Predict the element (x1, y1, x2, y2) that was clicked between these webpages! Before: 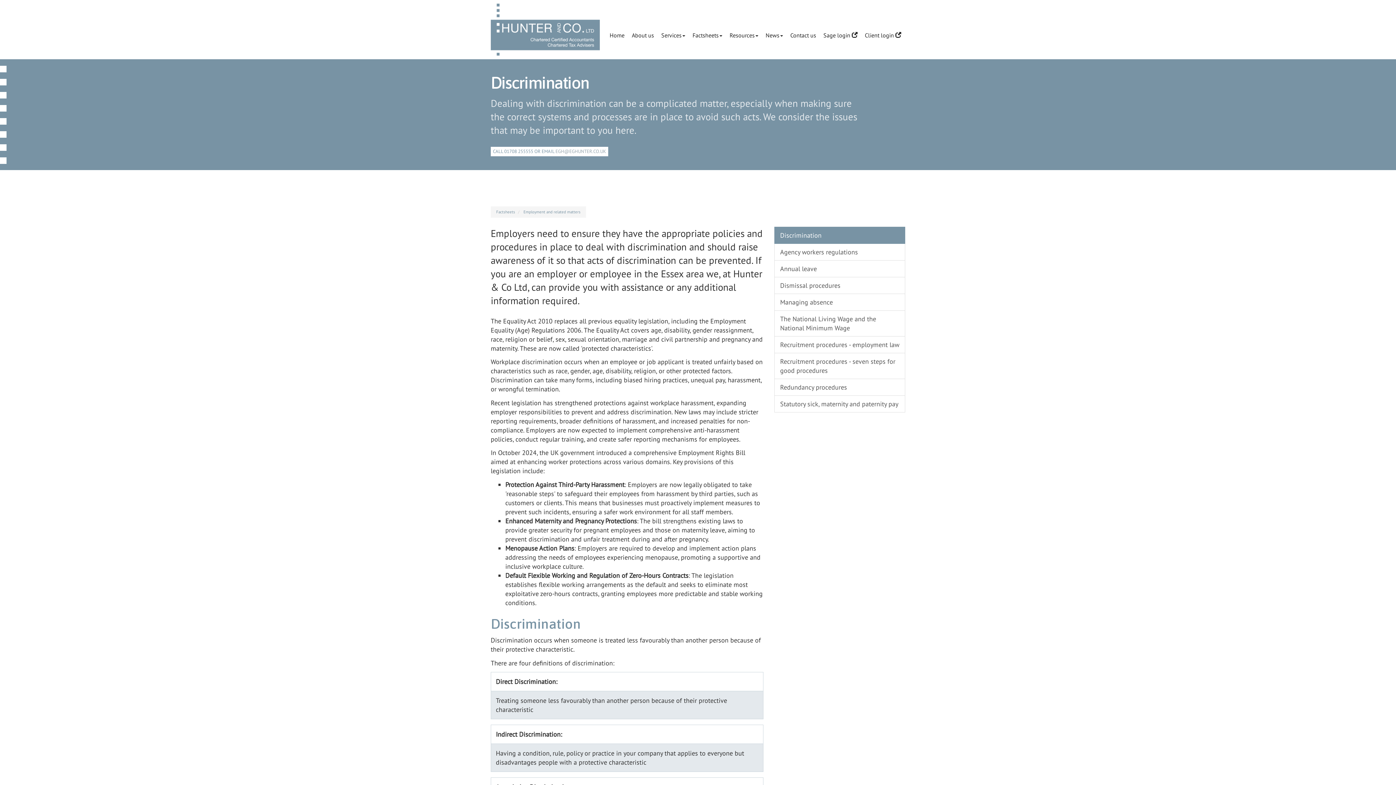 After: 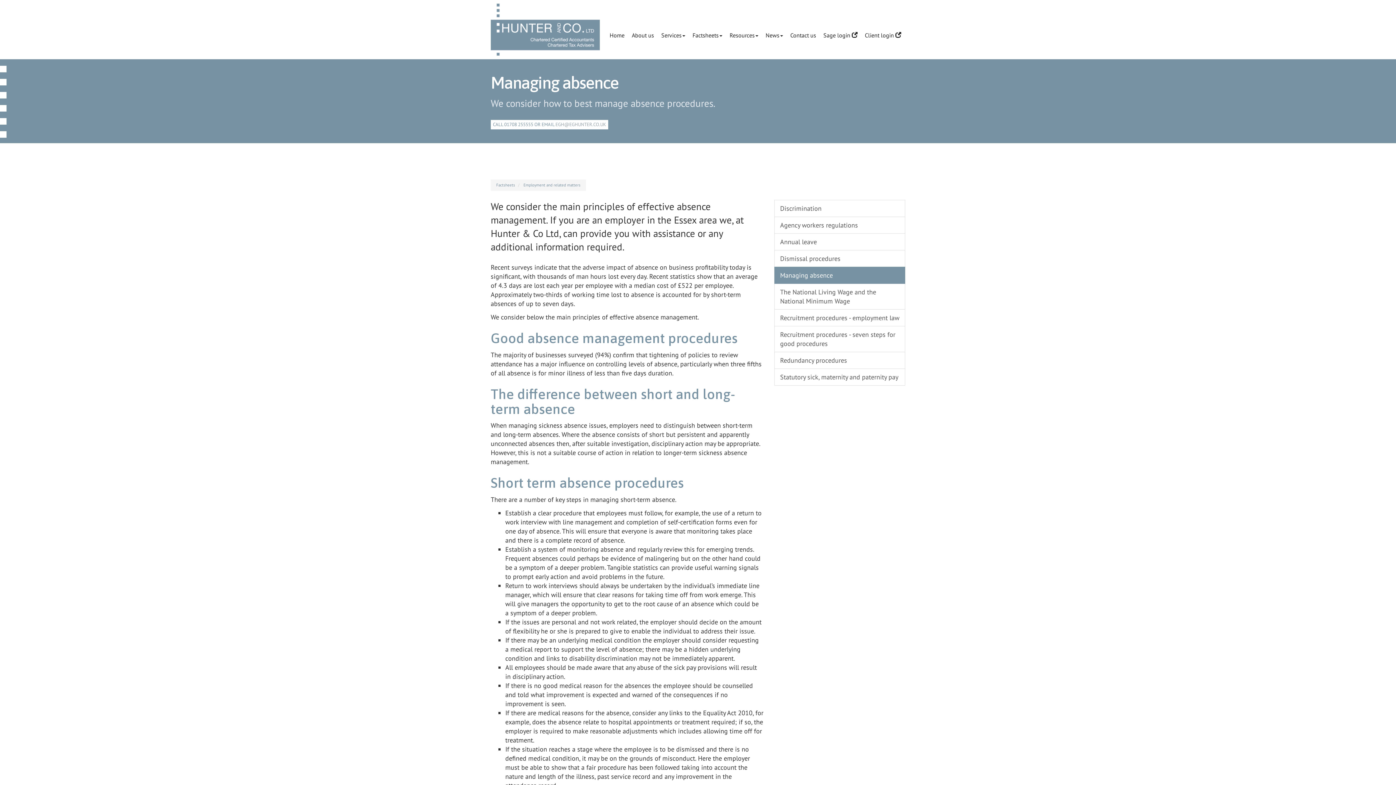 Action: bbox: (774, 293, 905, 310) label: Managing absence